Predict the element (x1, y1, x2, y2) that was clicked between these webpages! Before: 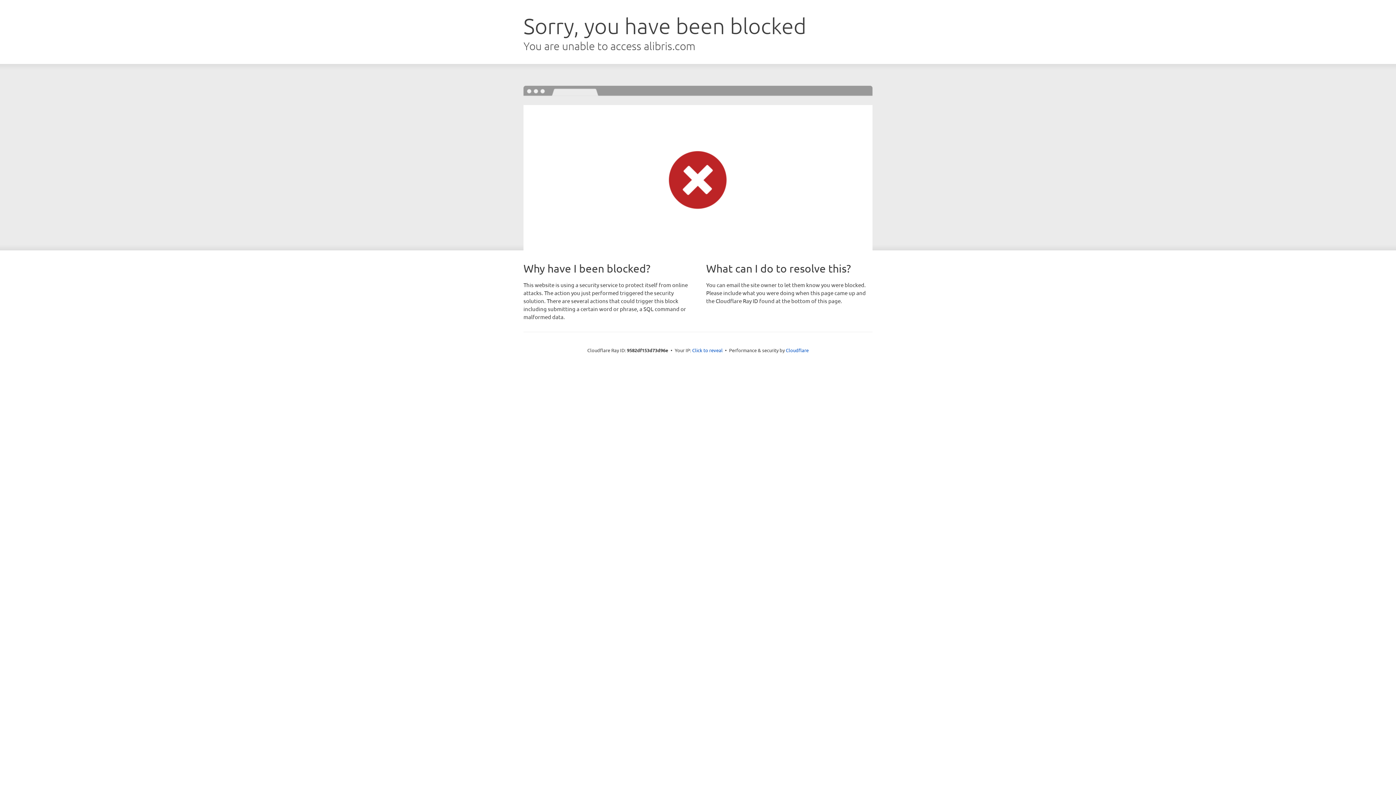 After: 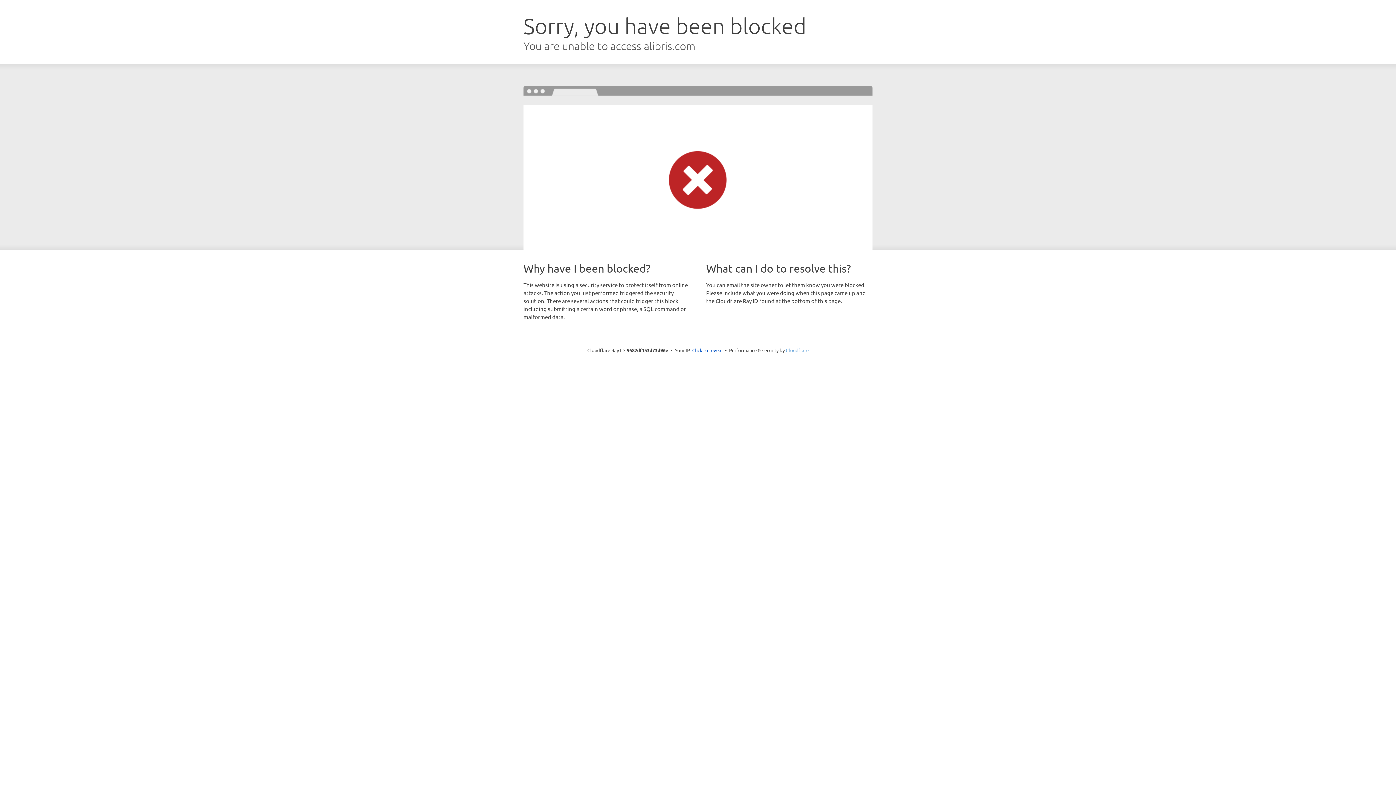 Action: label: Cloudflare bbox: (786, 347, 808, 353)